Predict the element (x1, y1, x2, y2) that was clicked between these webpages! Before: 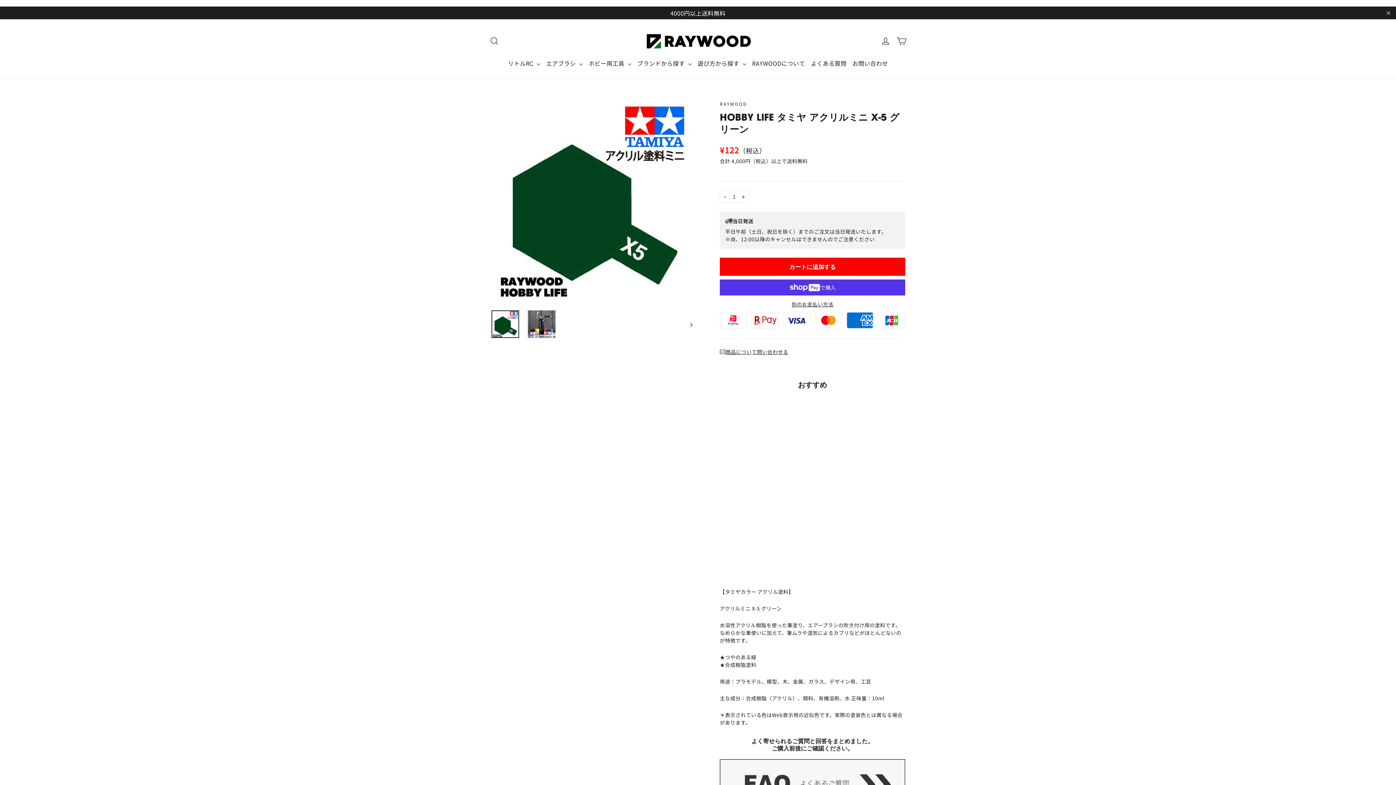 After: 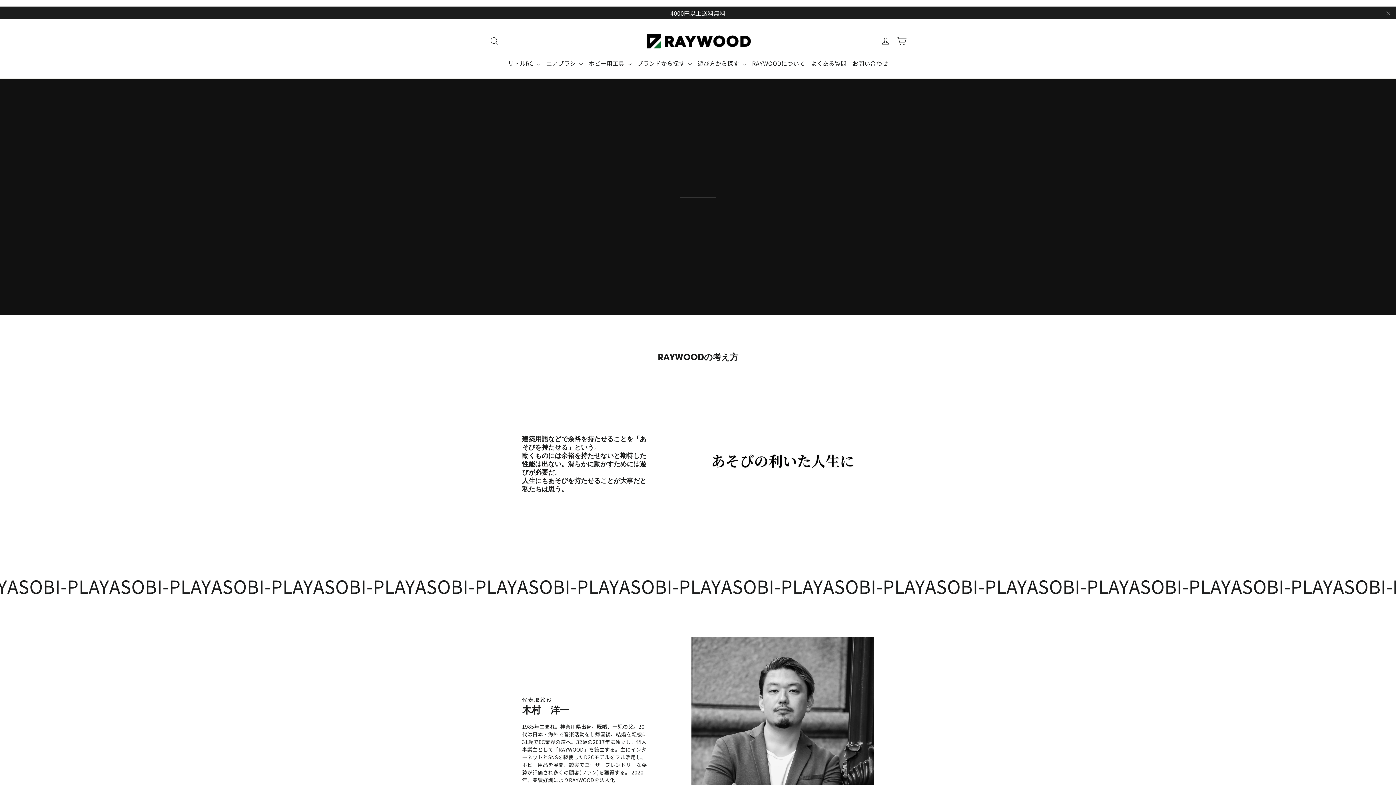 Action: bbox: (749, 55, 808, 71) label: RAYWOODについて